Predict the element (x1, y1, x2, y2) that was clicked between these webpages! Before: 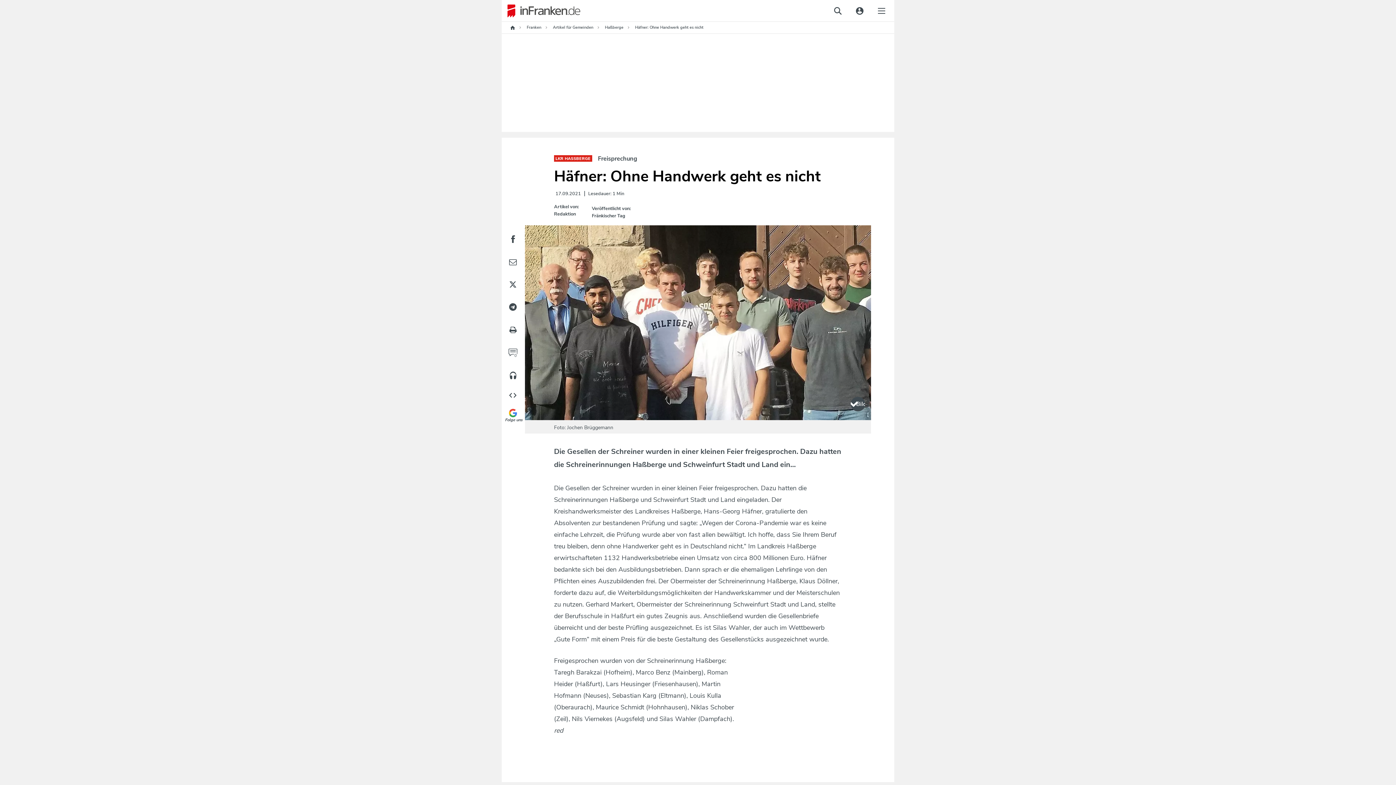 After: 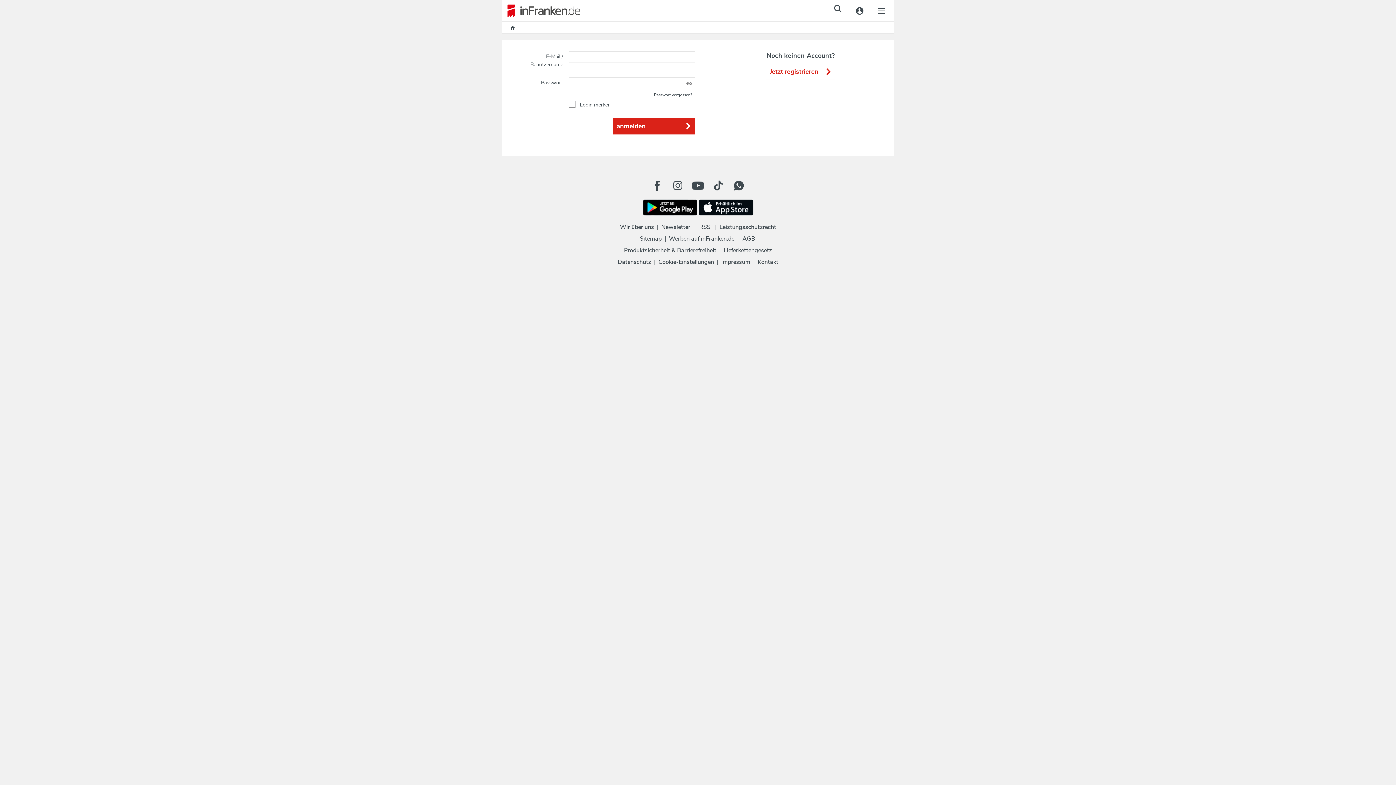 Action: bbox: (849, 0, 870, 21)